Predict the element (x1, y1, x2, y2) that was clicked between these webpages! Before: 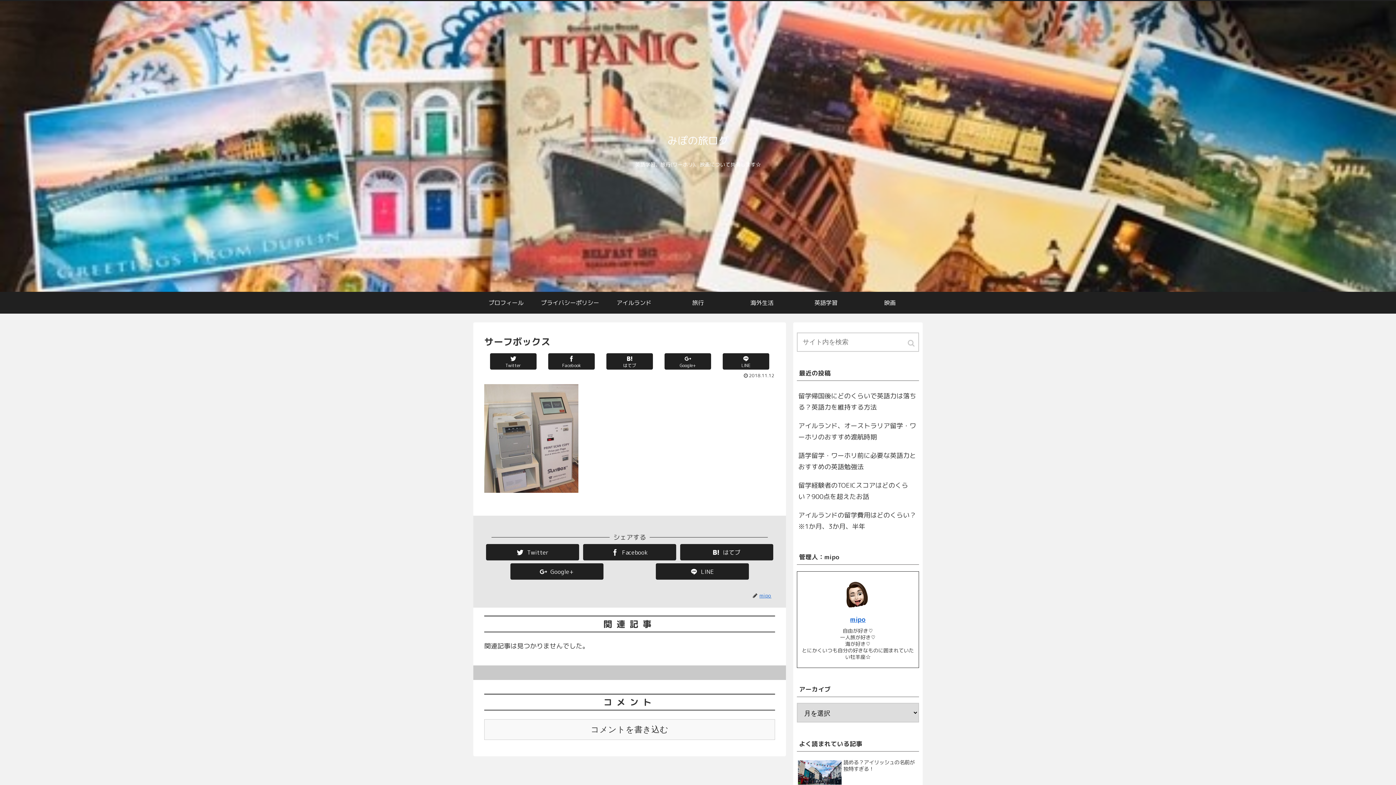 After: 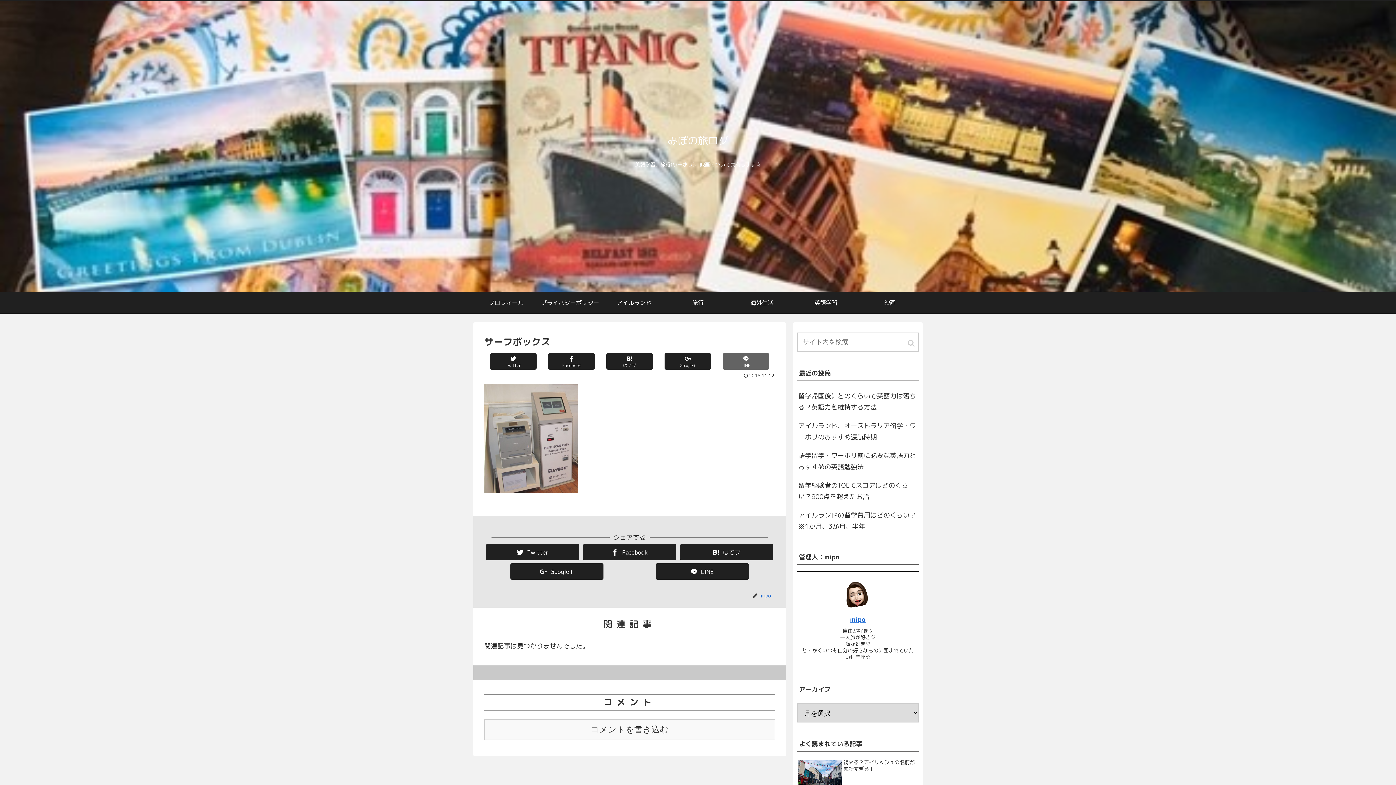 Action: bbox: (722, 353, 769, 369) label: LINE